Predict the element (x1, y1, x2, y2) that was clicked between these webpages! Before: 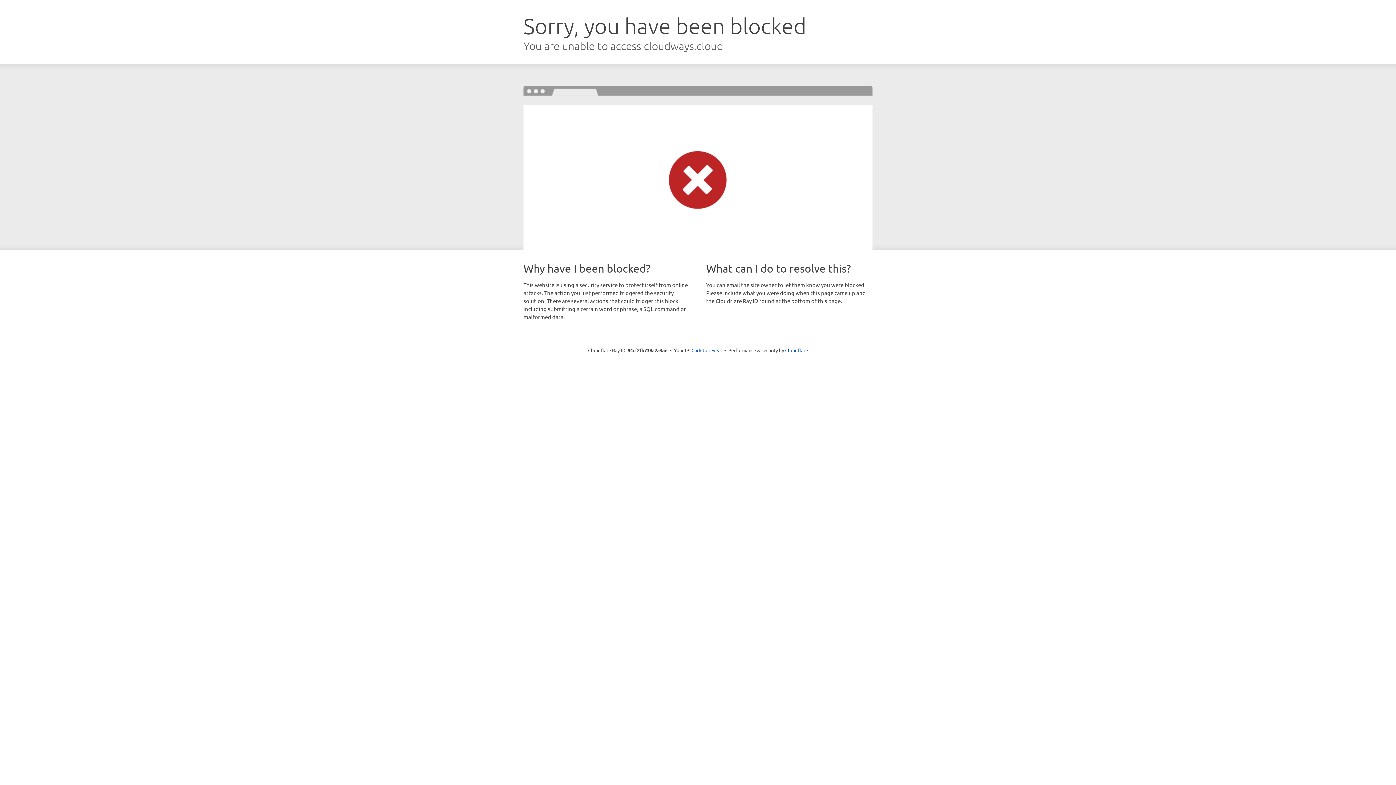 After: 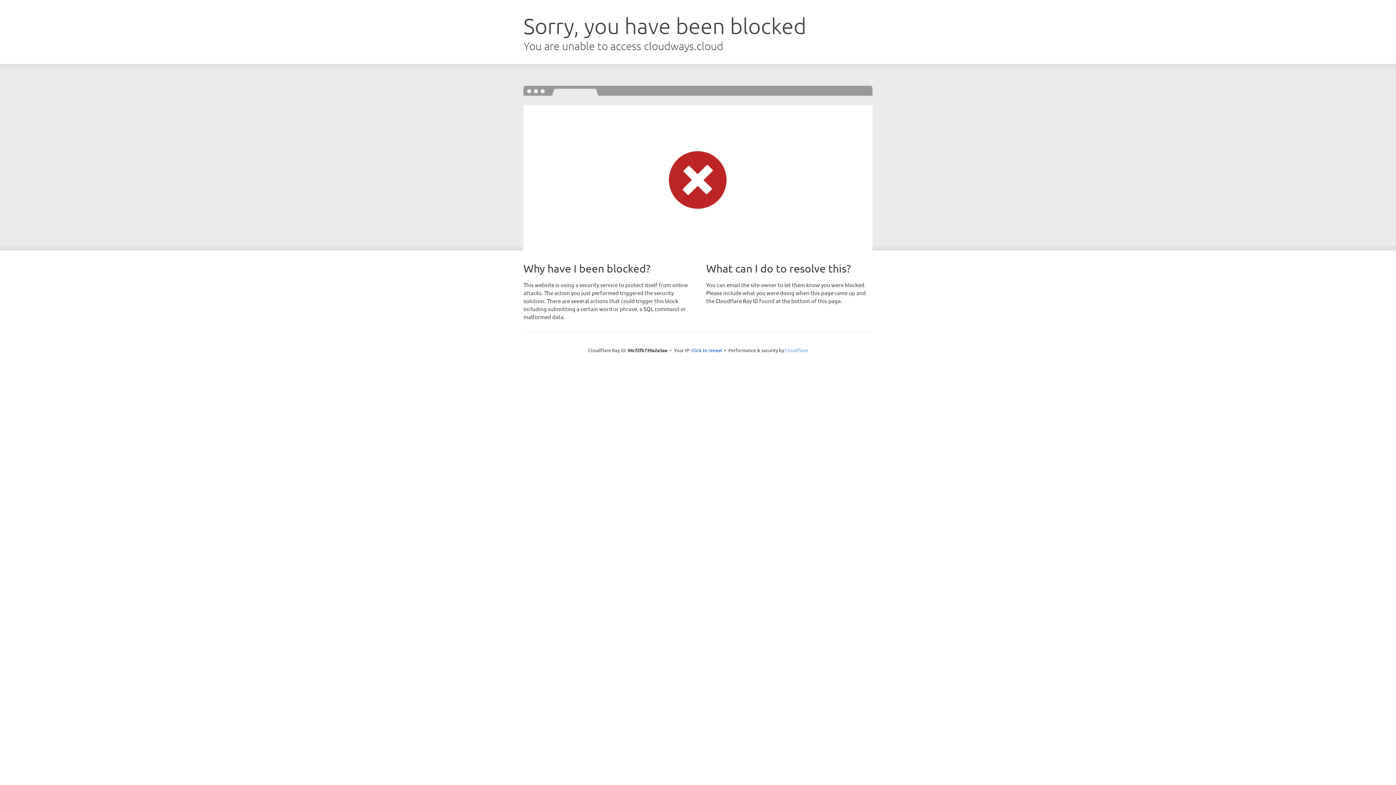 Action: label: Cloudflare bbox: (785, 347, 808, 353)